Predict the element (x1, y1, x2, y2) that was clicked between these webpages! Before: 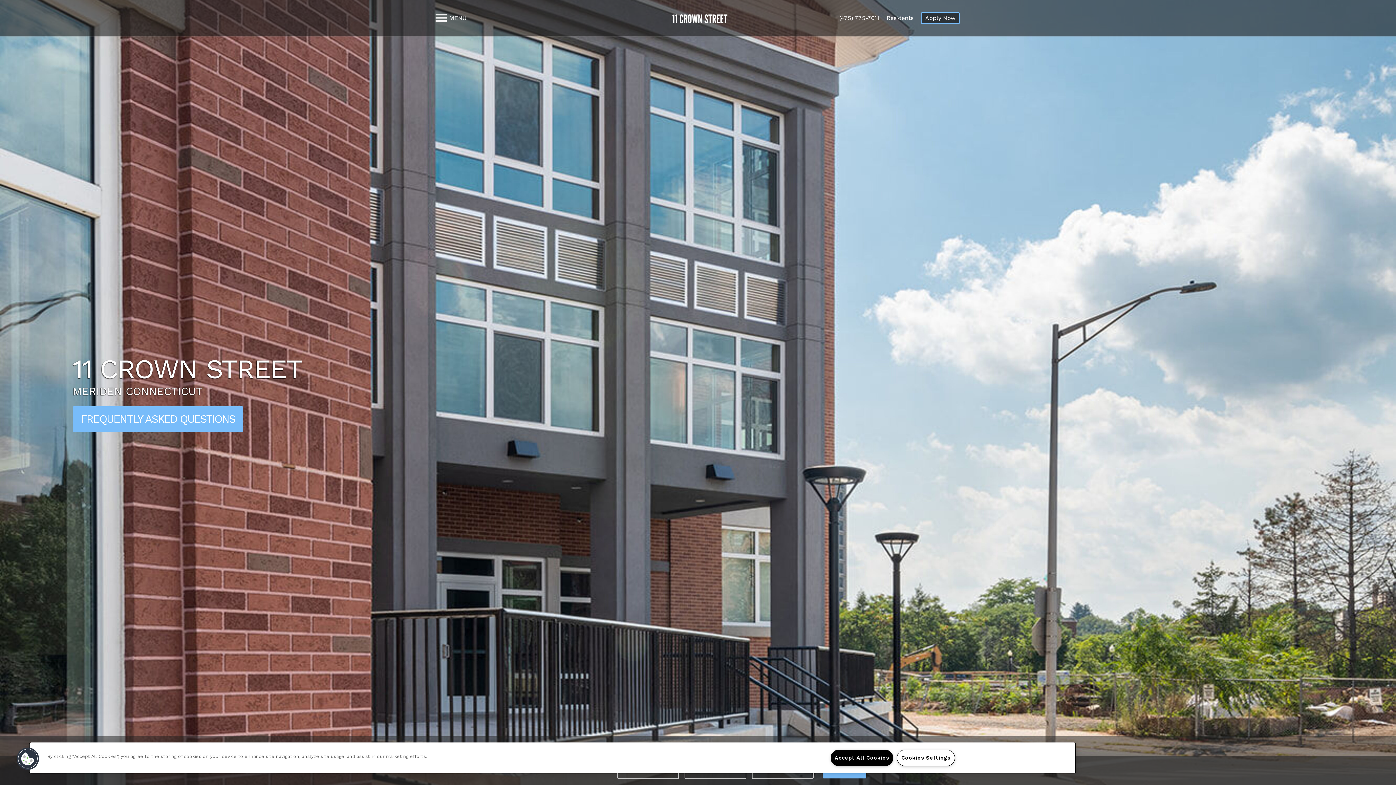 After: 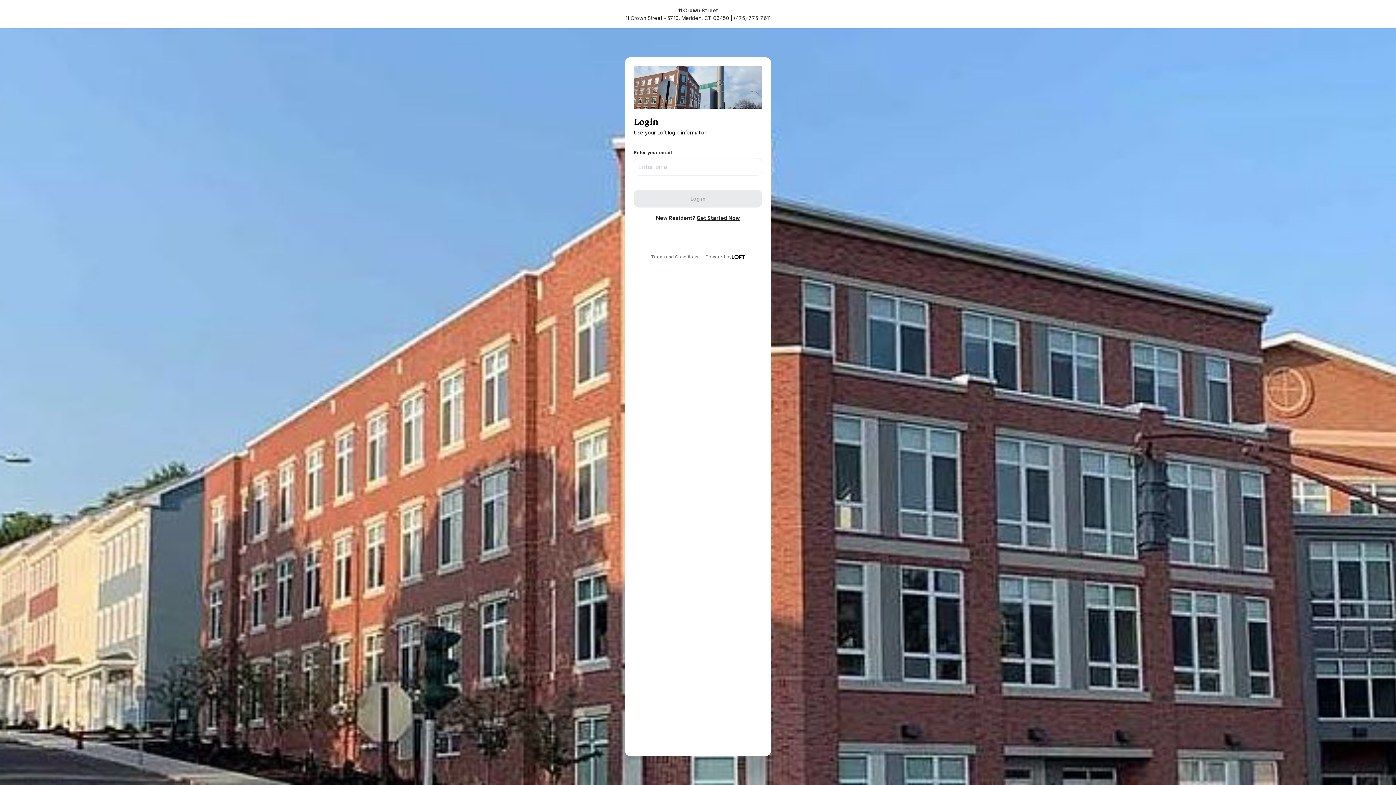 Action: label: Residents bbox: (886, 0, 913, 36)